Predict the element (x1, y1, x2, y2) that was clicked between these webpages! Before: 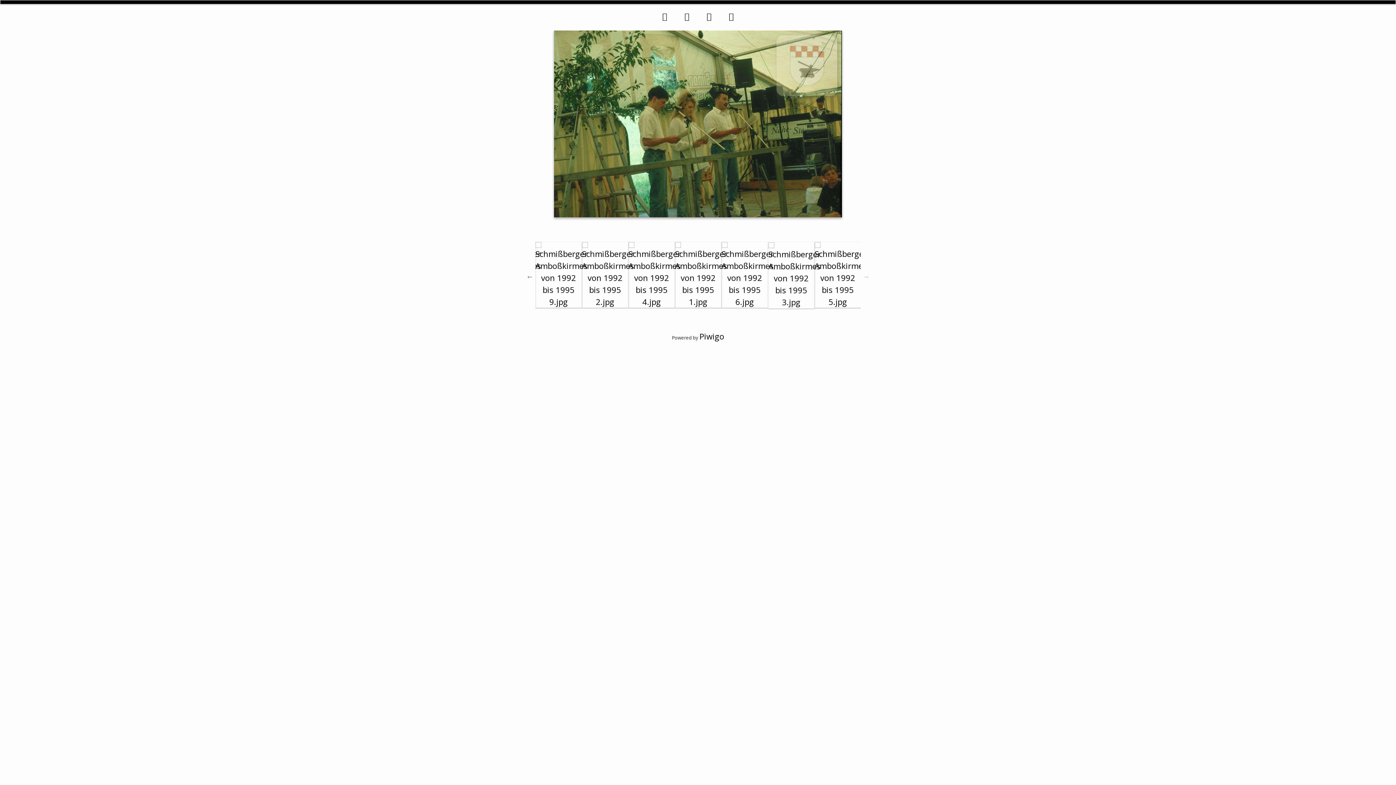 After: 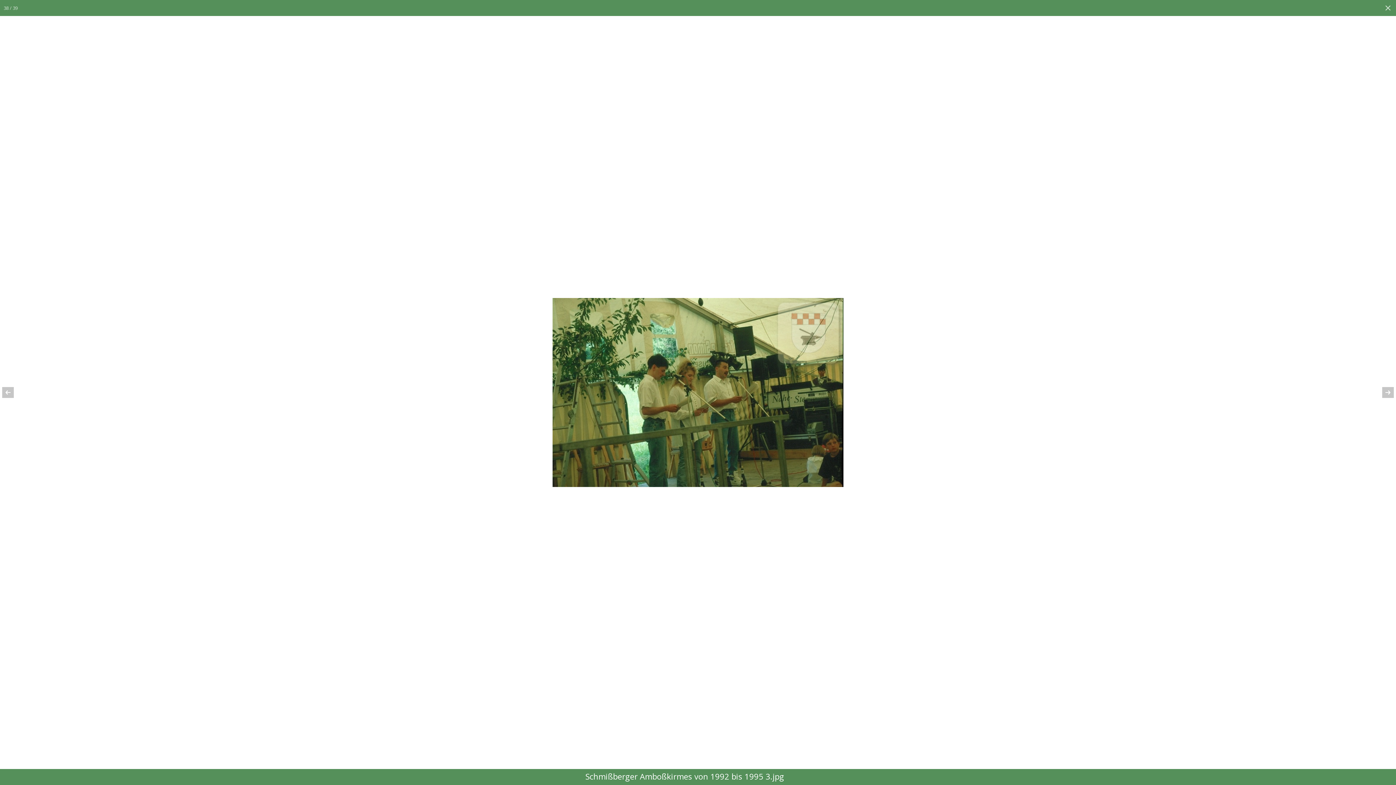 Action: bbox: (698, 10, 720, 21)